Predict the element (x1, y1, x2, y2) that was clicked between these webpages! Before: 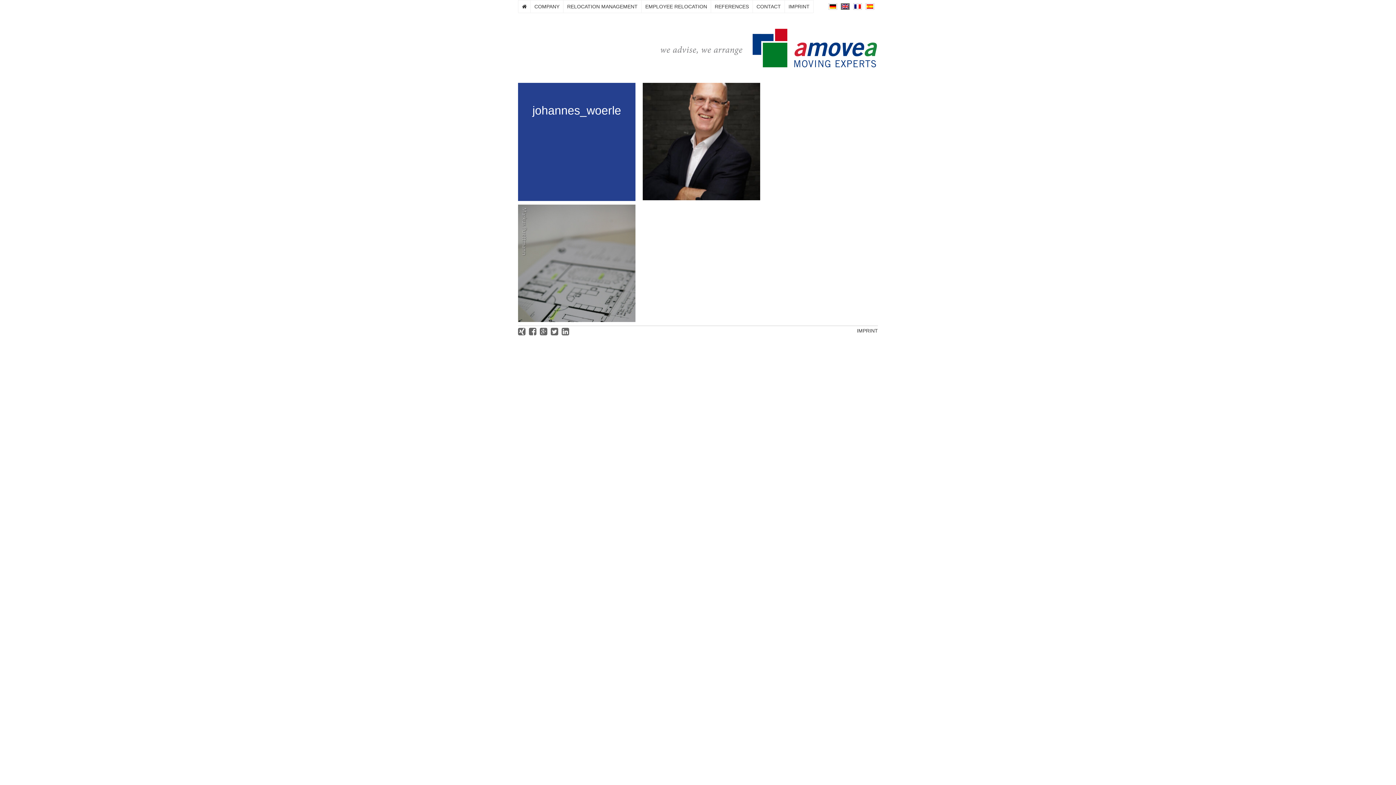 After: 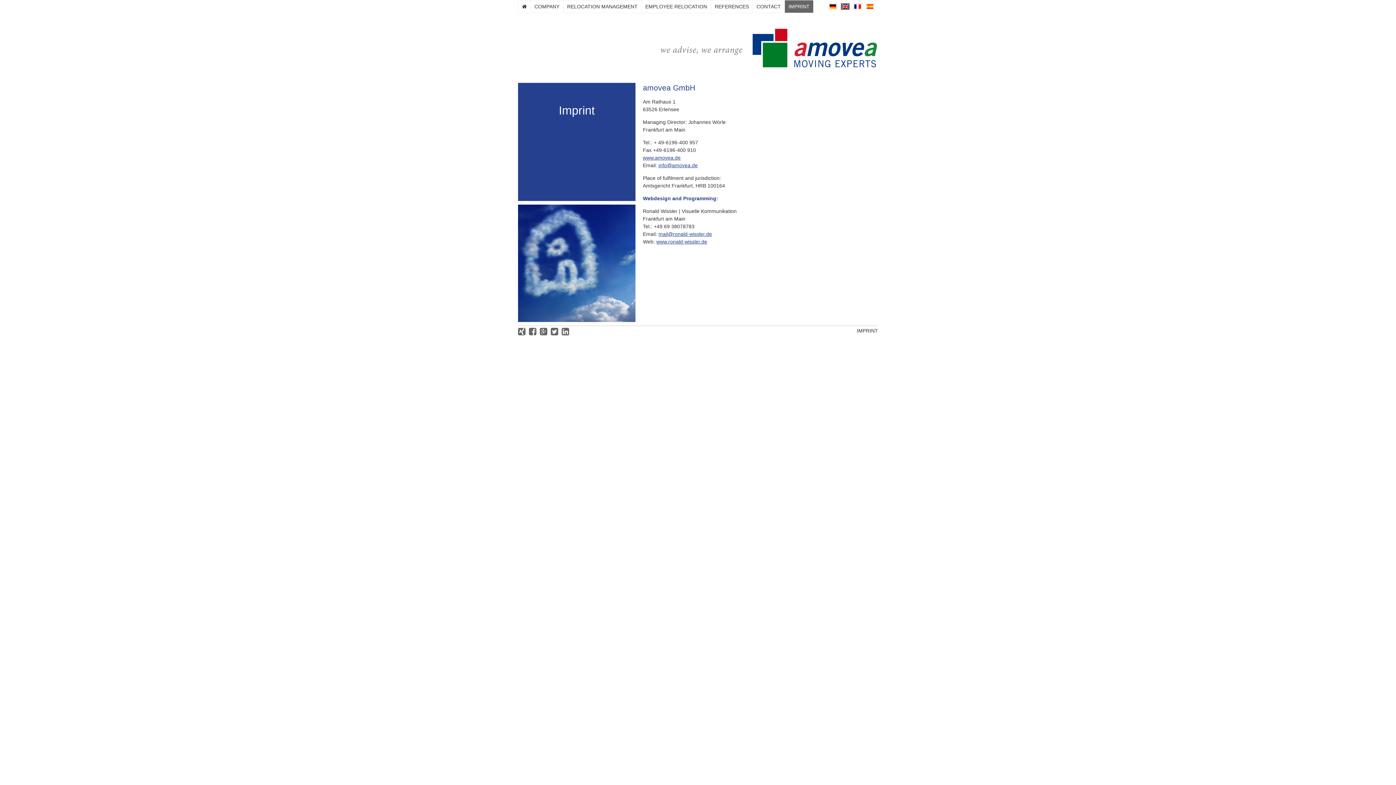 Action: bbox: (857, 328, 878, 333) label: IMPRINT